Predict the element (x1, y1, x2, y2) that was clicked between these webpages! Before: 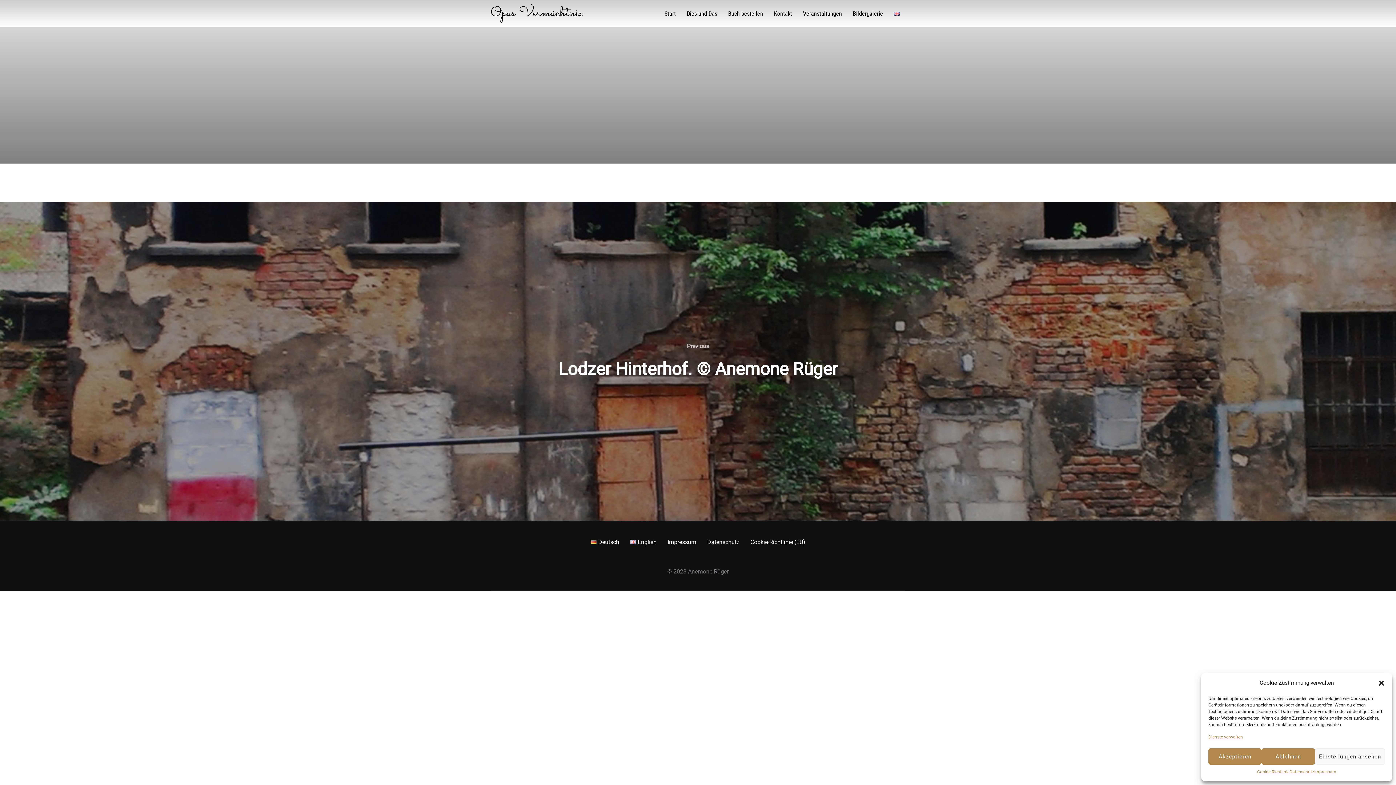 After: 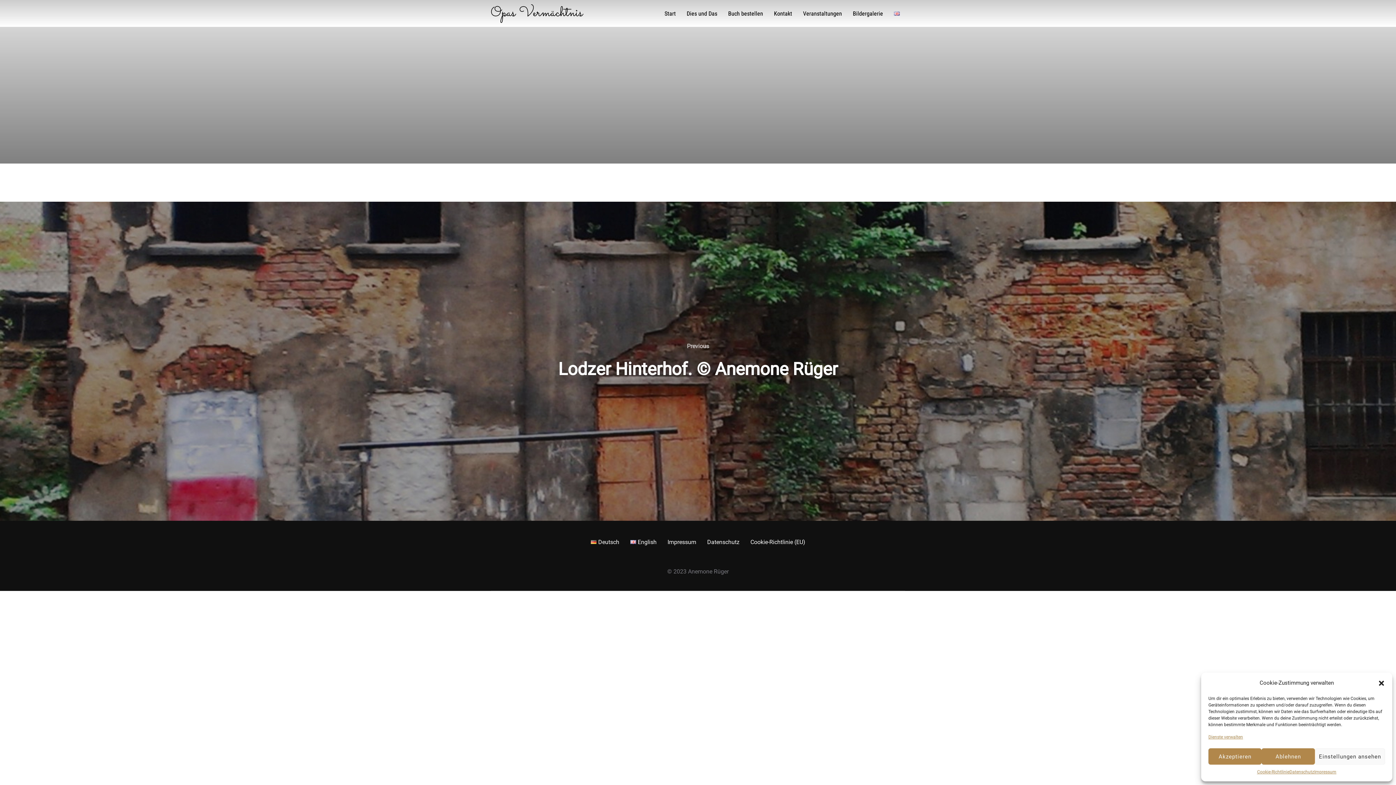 Action: bbox: (590, 538, 619, 545) label: Deutsch